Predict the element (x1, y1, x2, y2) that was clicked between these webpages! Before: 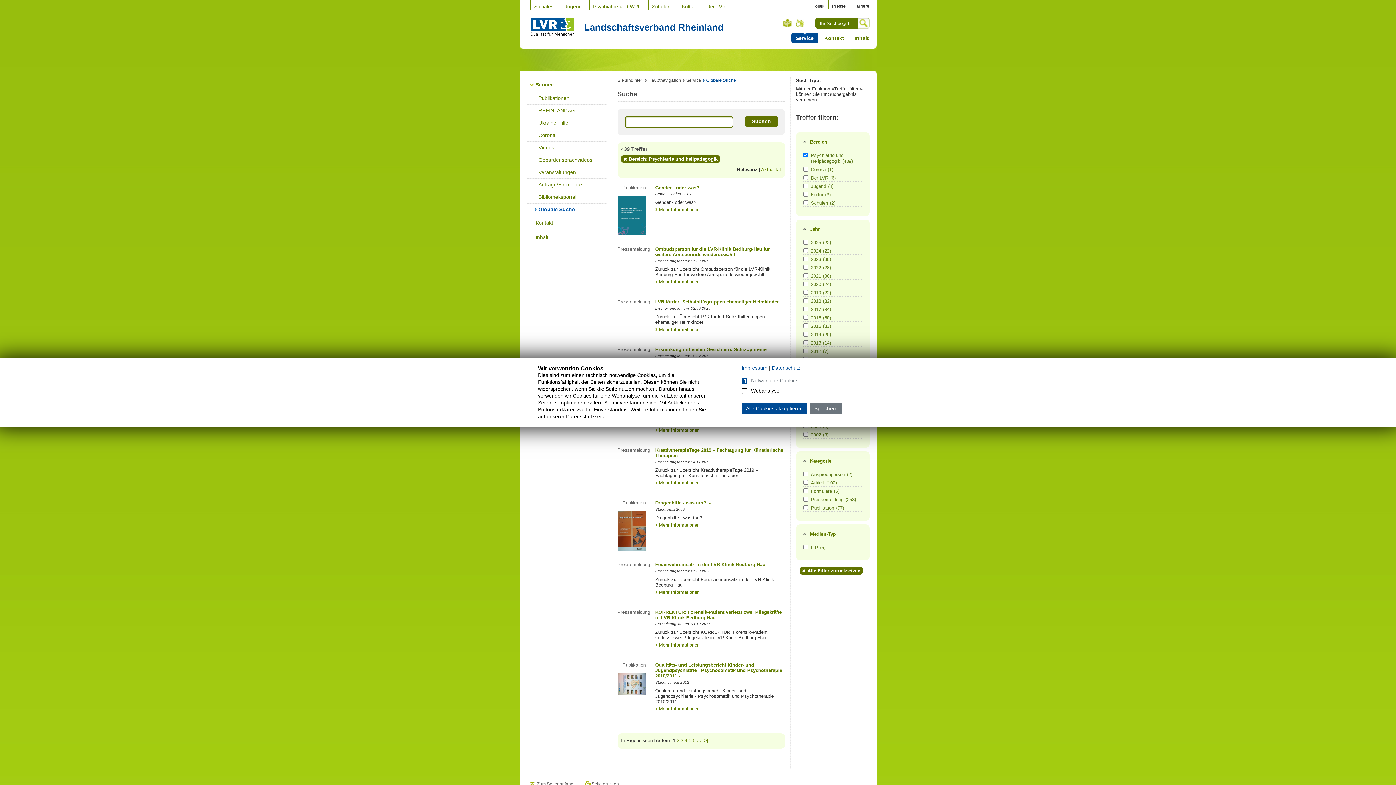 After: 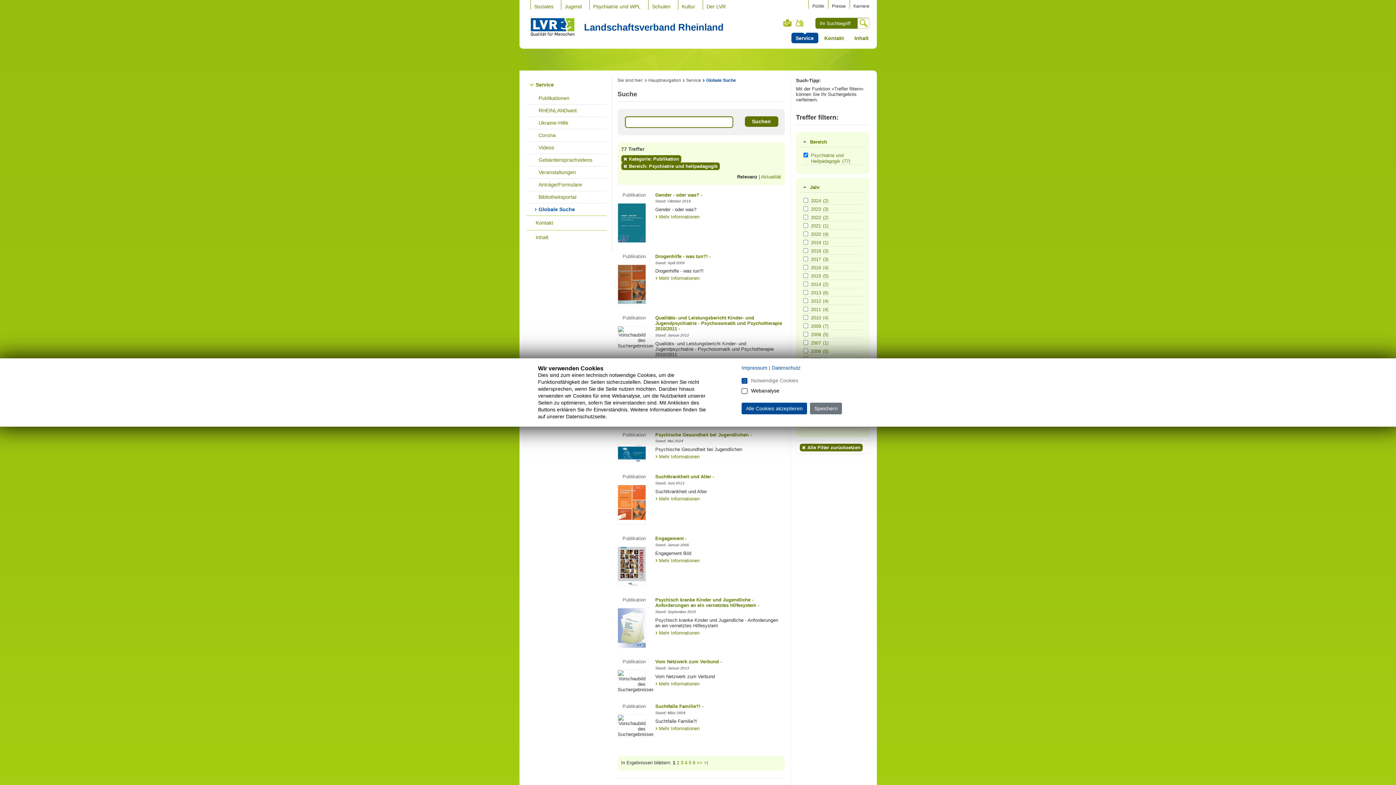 Action: label: Publikation(77) bbox: (811, 505, 861, 511)